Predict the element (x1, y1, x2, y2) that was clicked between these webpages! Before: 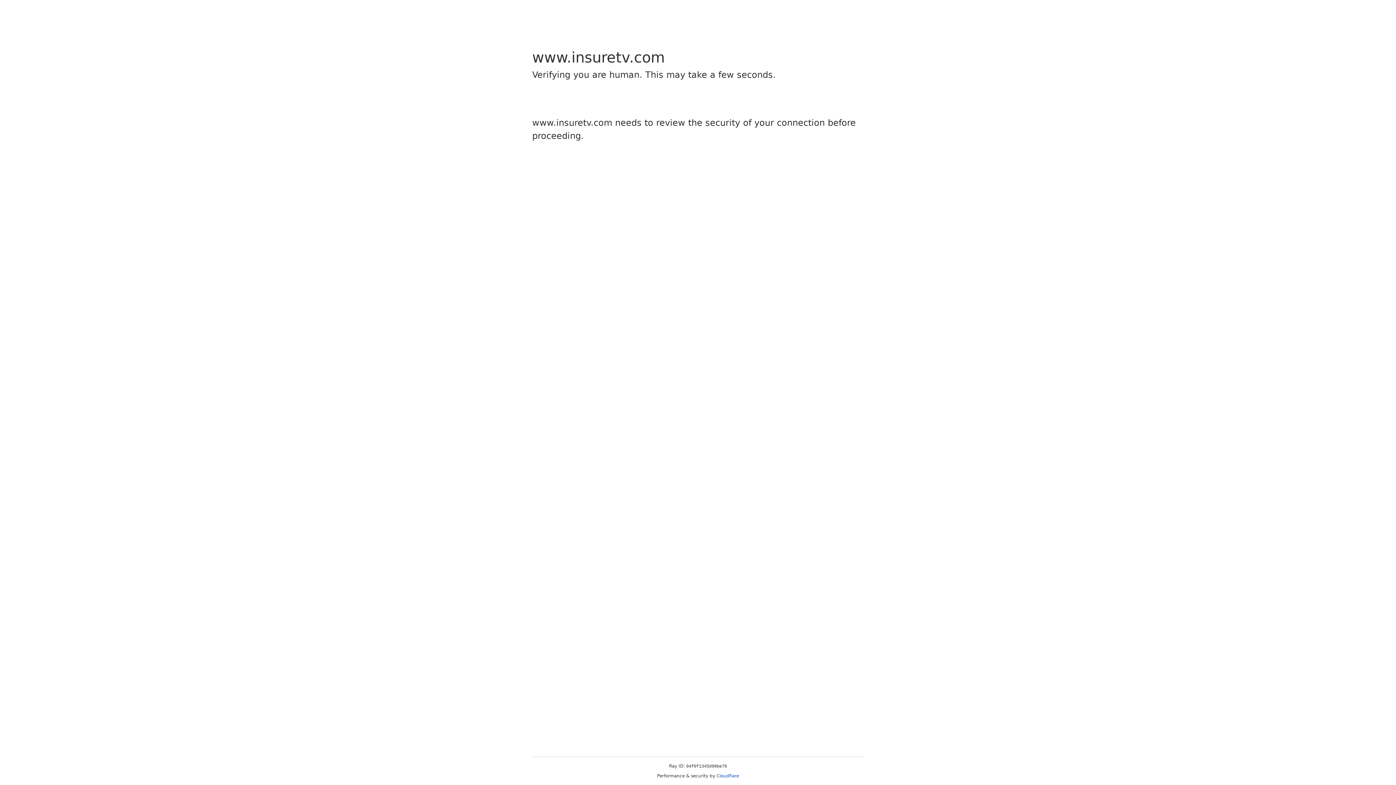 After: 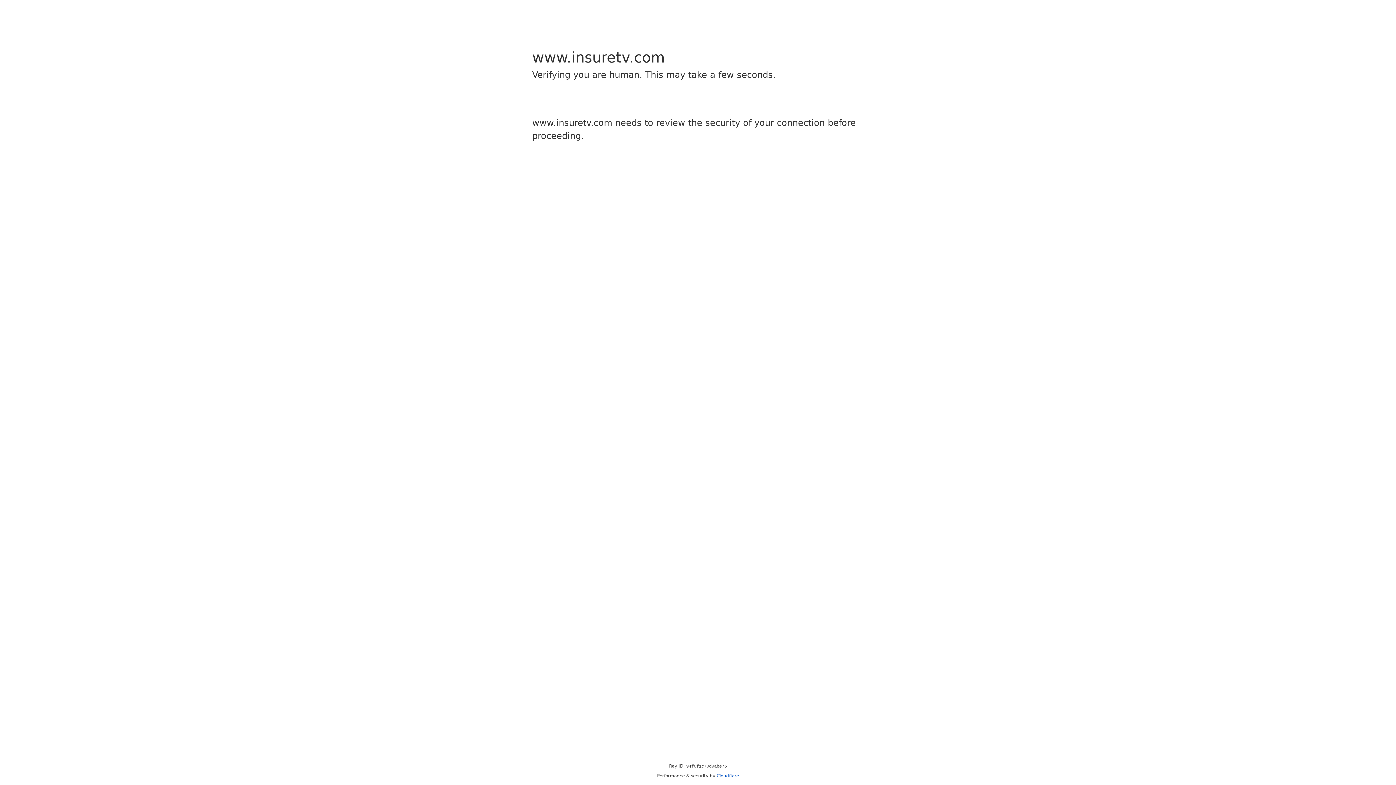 Action: bbox: (716, 773, 739, 778) label: Cloudflare